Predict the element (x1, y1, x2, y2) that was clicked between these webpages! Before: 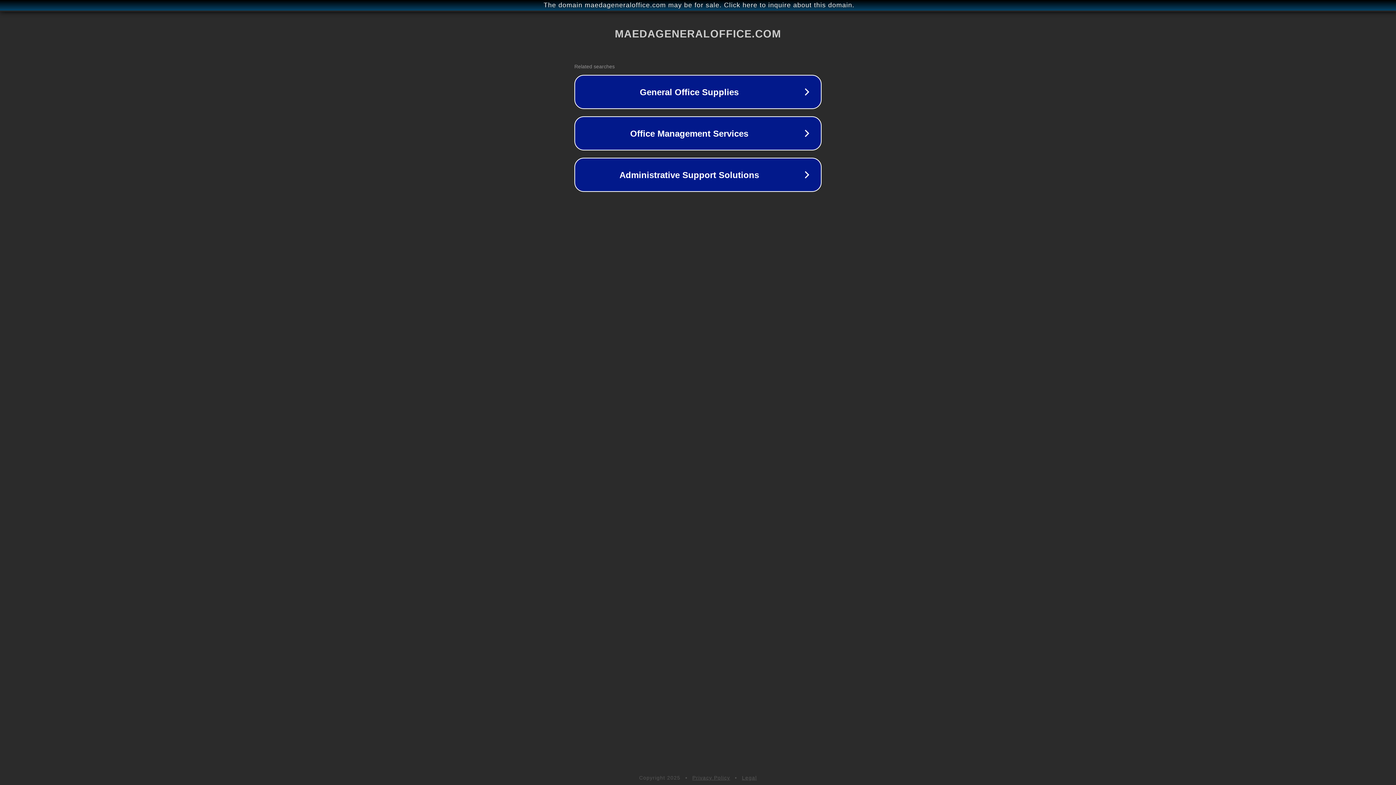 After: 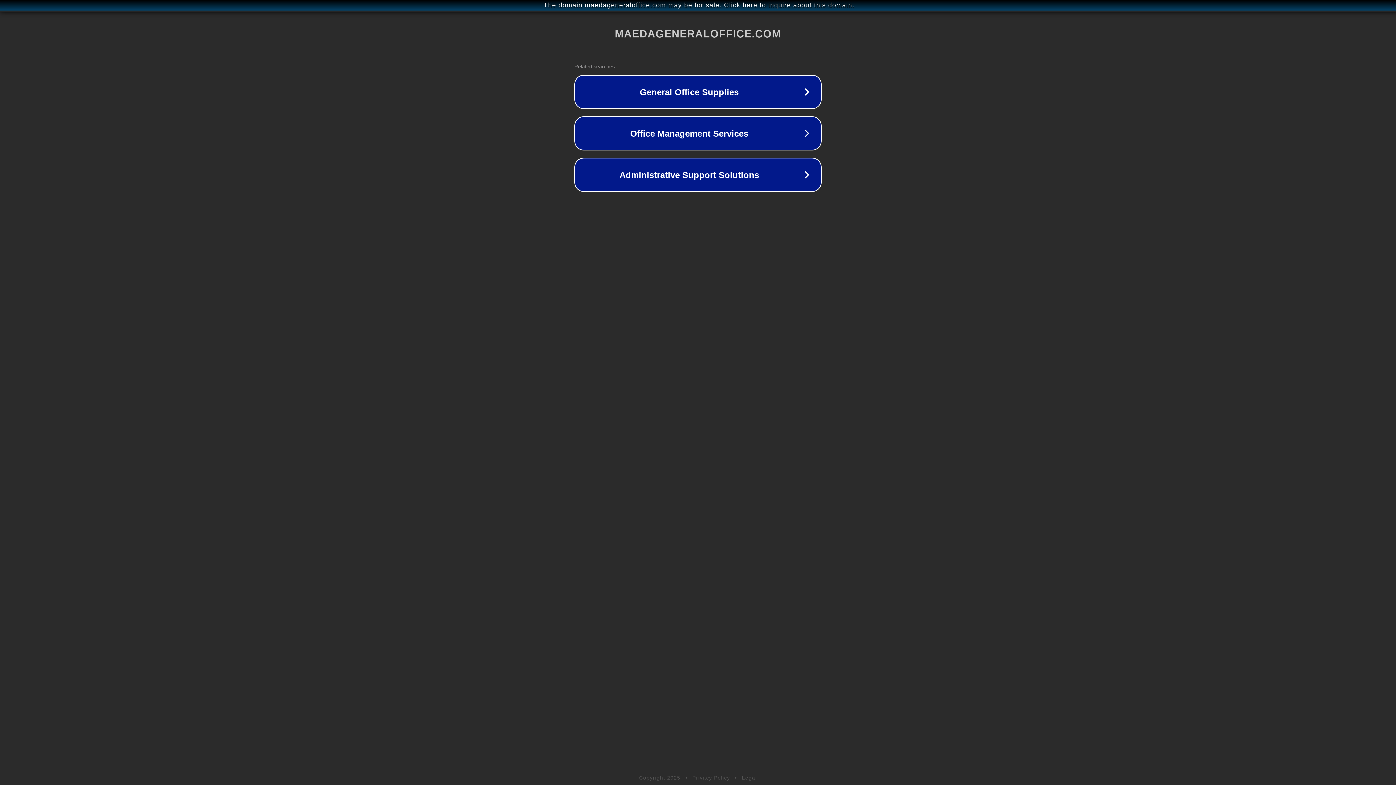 Action: label: Privacy Policy bbox: (692, 775, 730, 781)